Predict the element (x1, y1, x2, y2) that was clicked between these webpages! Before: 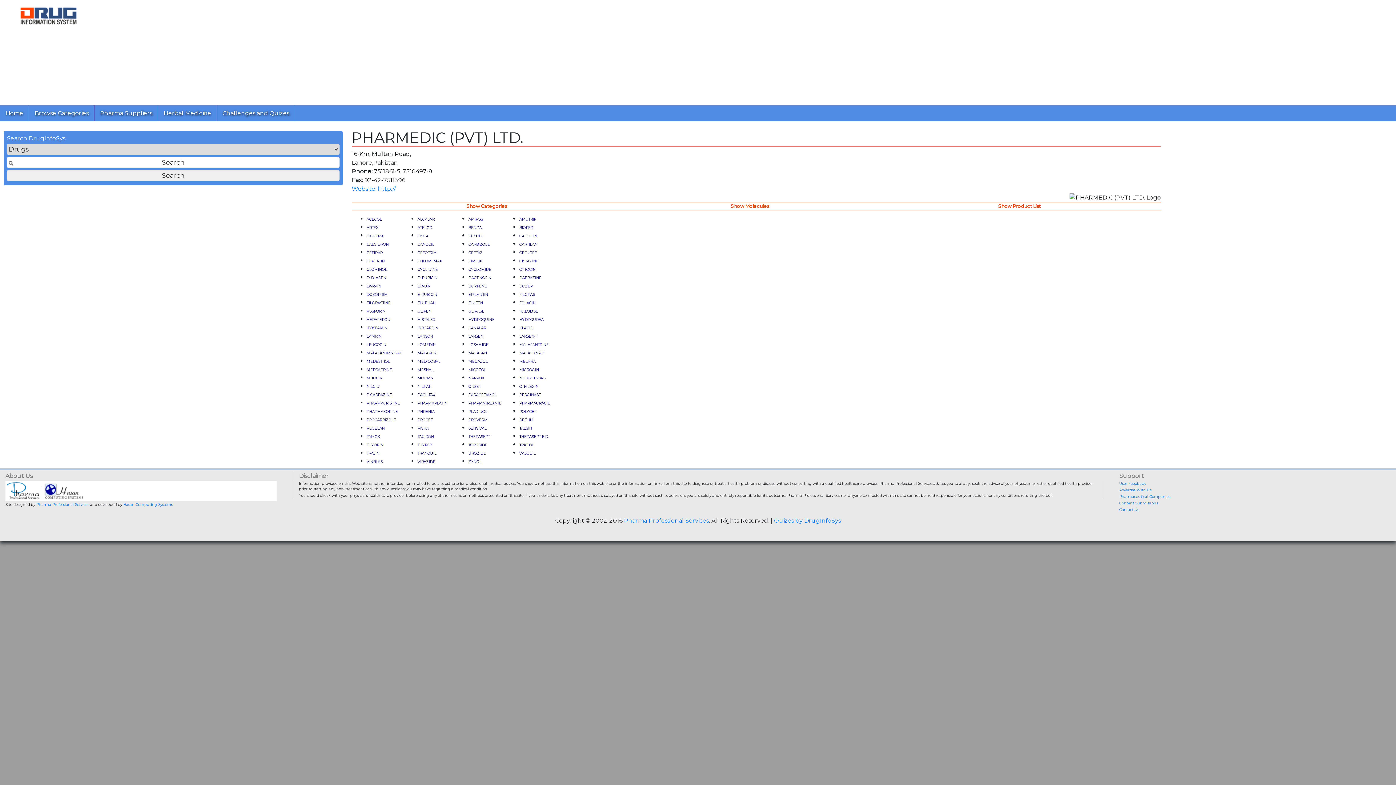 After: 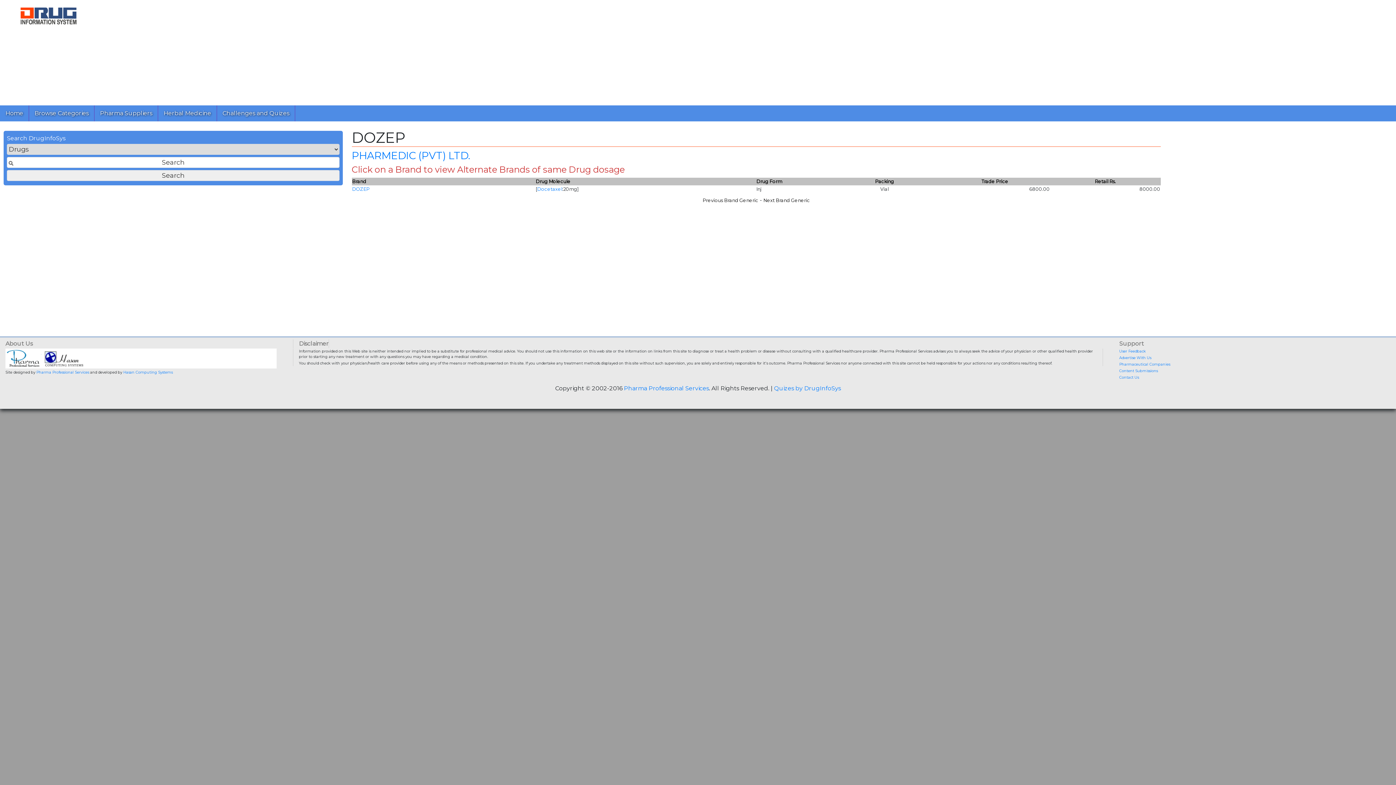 Action: label: DOZEP bbox: (519, 282, 532, 289)